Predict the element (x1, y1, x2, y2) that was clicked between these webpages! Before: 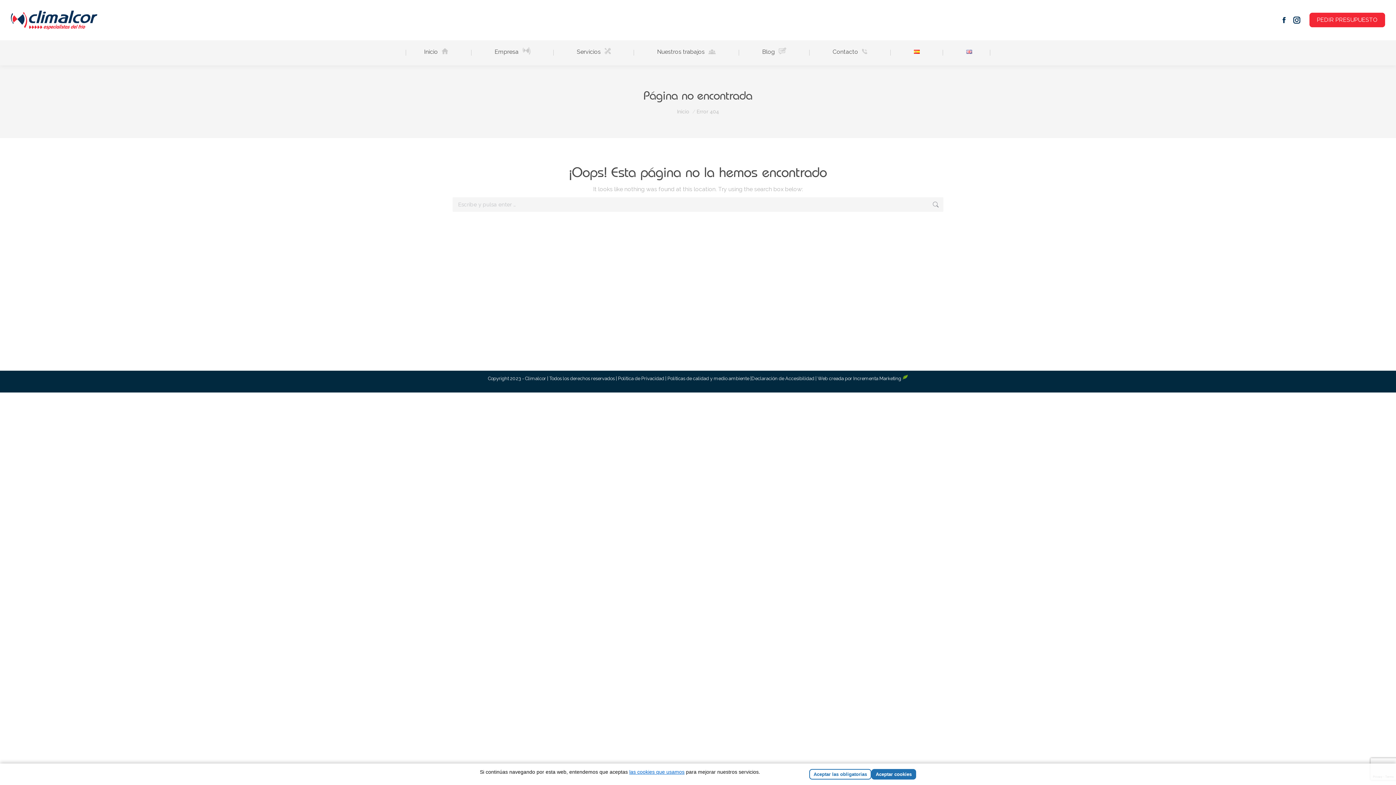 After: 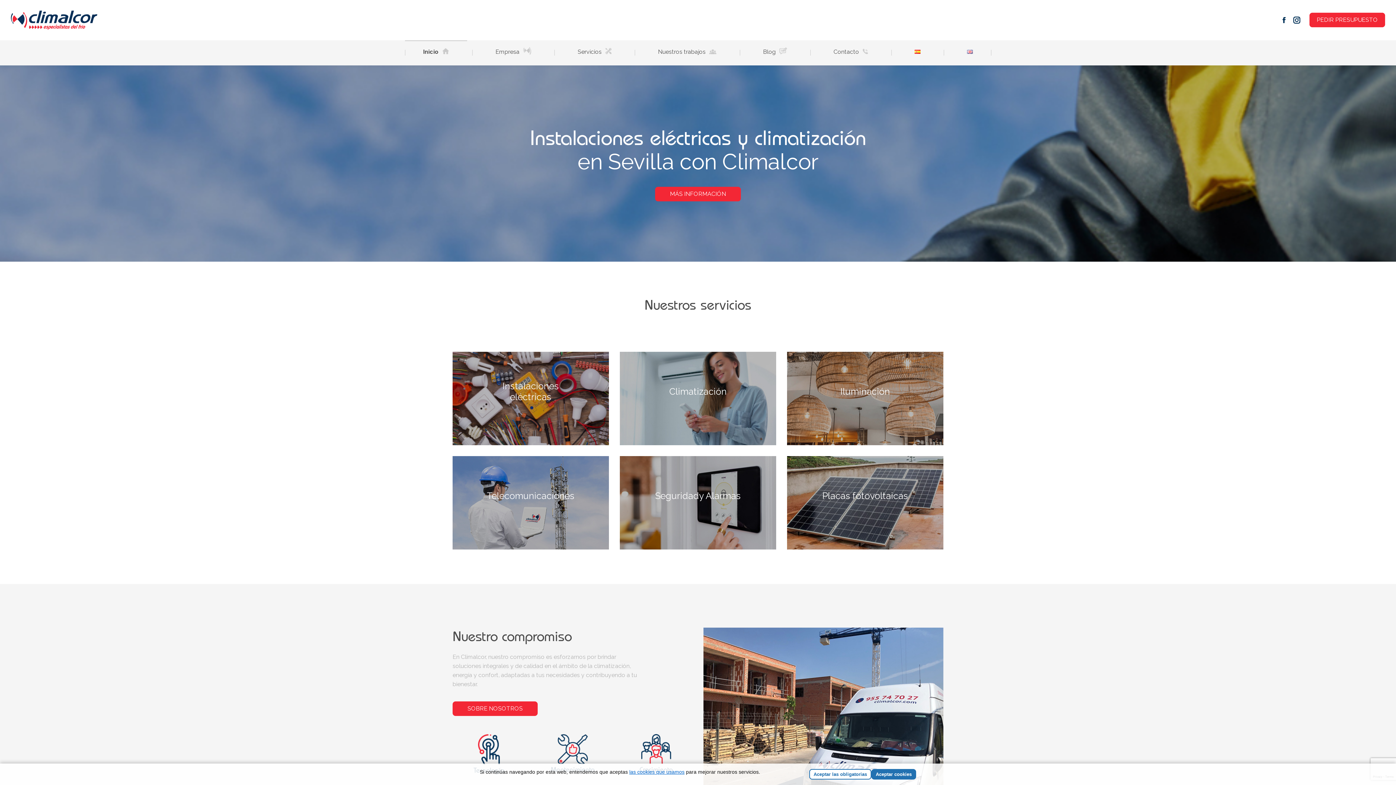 Action: bbox: (10, 3, 99, 36)